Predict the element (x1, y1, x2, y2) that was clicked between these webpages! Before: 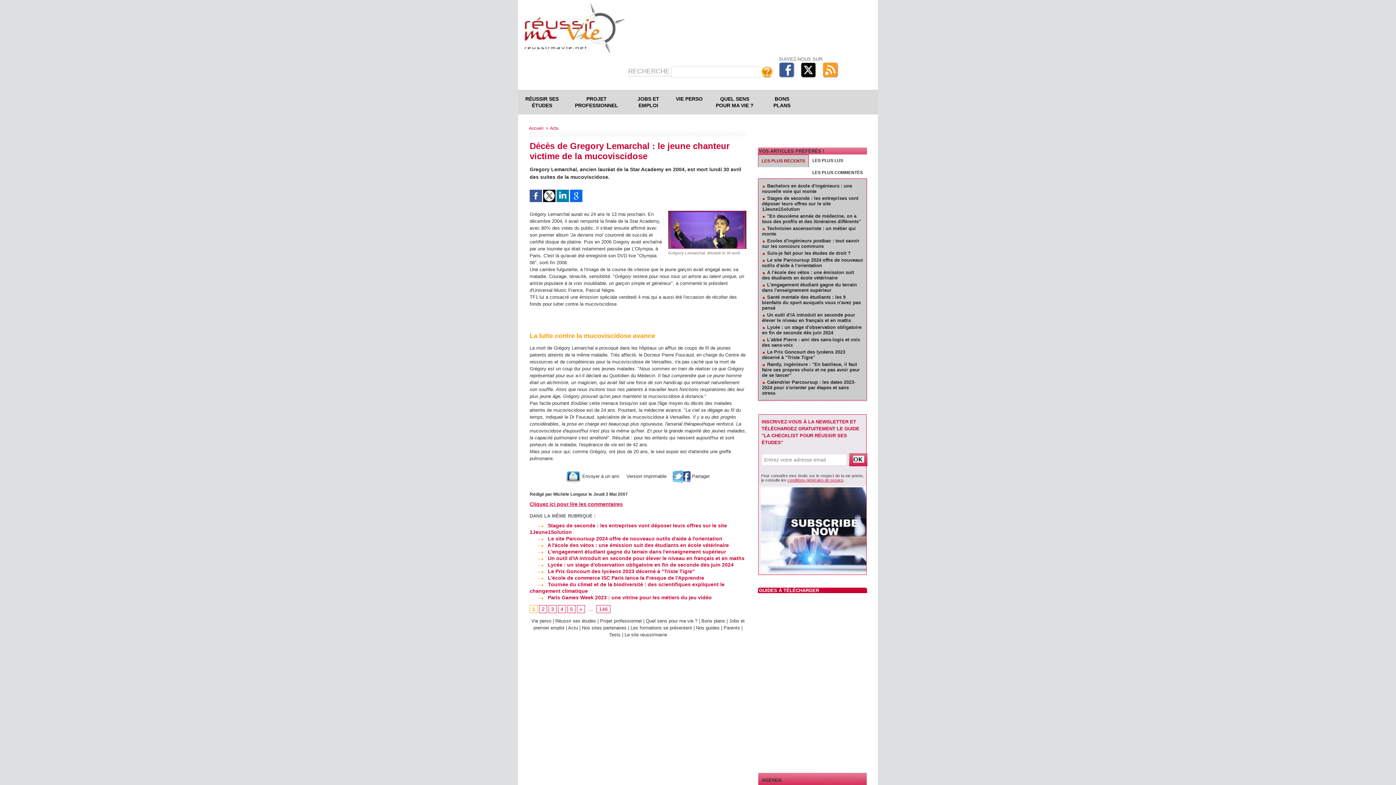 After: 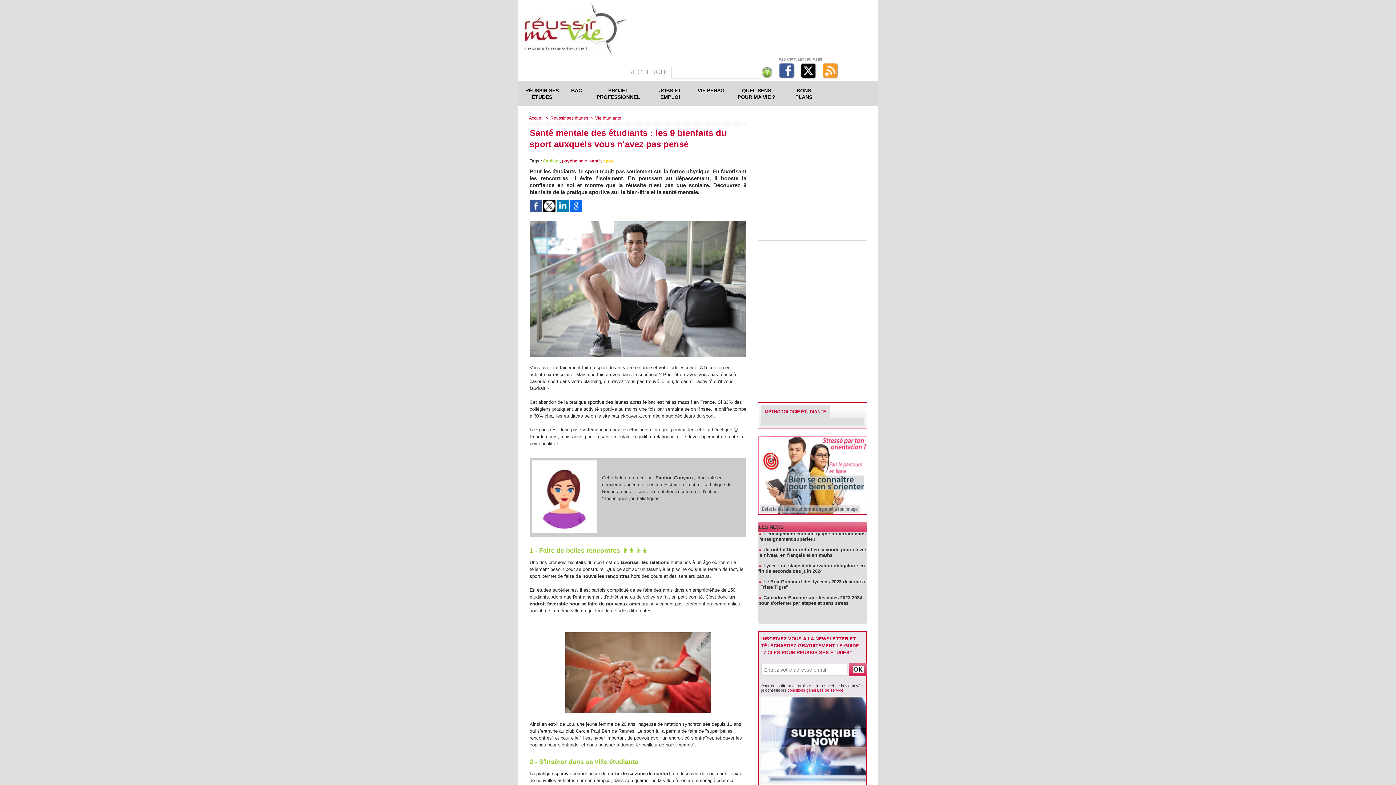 Action: label: Santé mentale des étudiants : les 9 bienfaits du sport auxquels vous n'avez pas pensé bbox: (762, 294, 861, 310)